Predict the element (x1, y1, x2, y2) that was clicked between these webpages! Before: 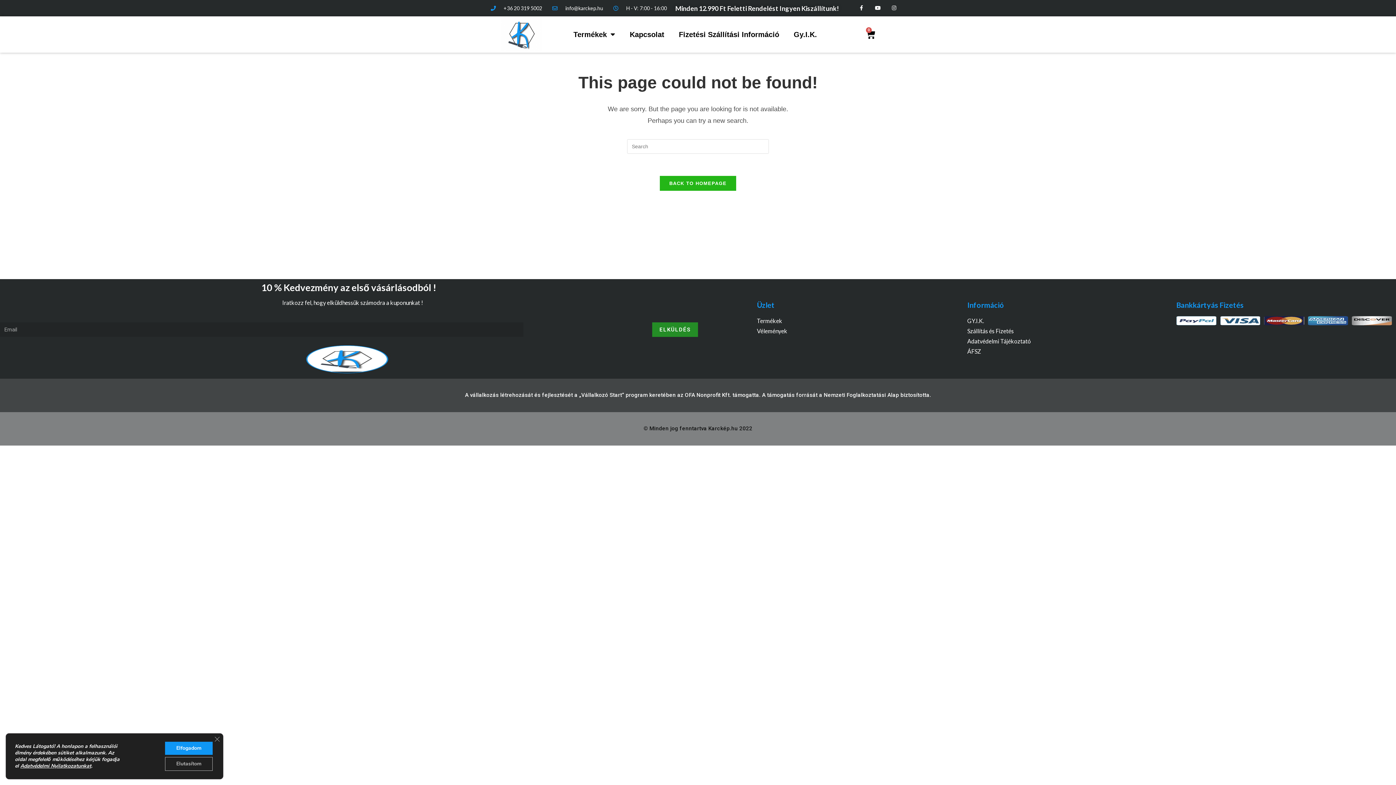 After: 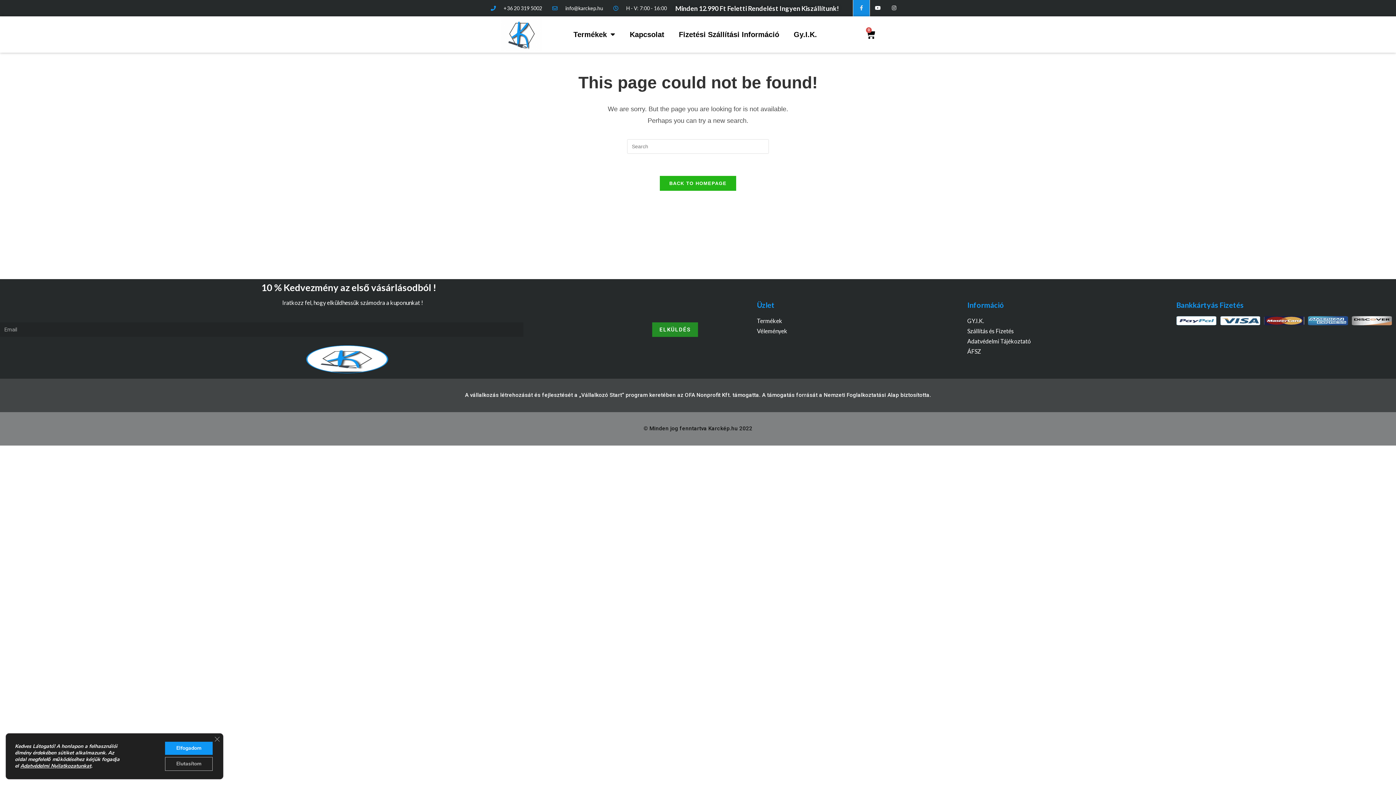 Action: label: Facebook-f bbox: (853, 0, 869, 16)